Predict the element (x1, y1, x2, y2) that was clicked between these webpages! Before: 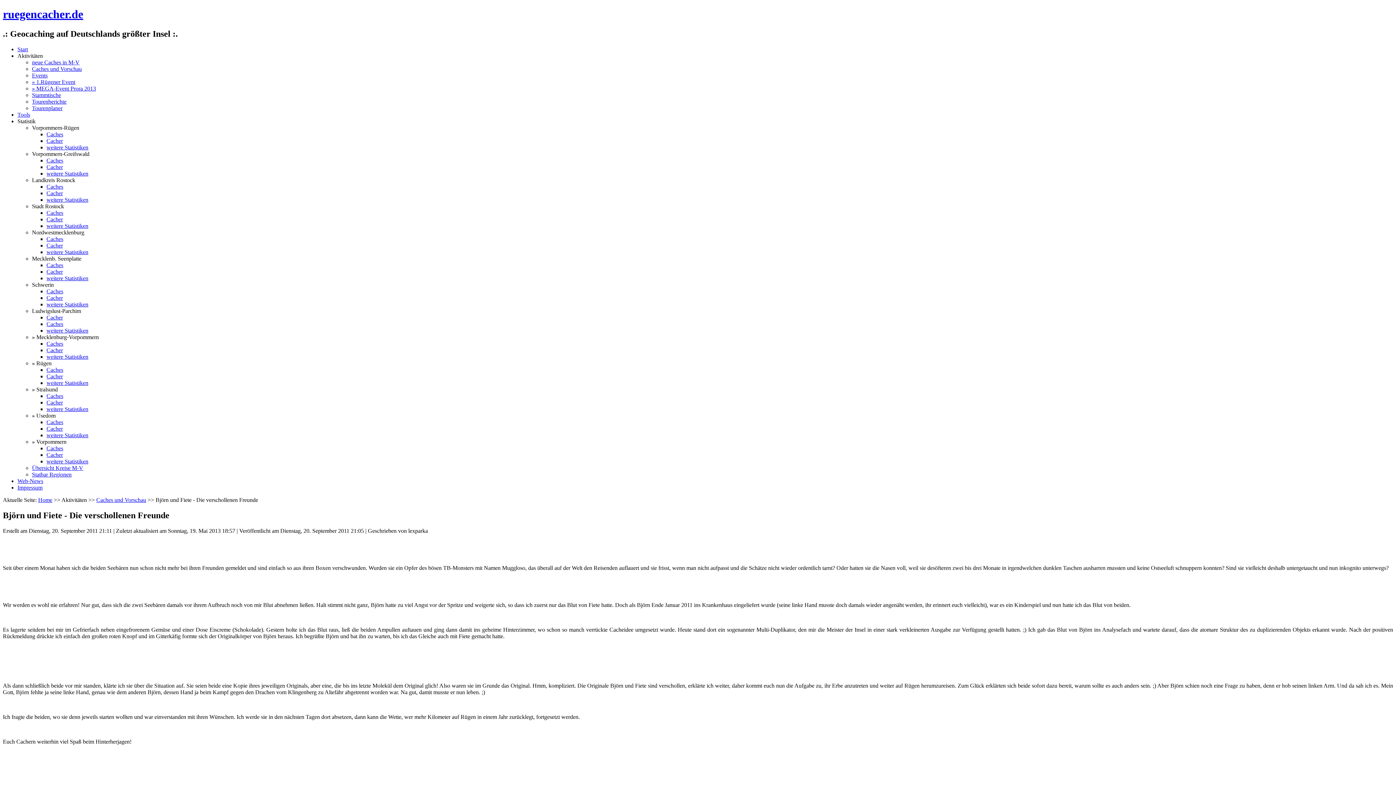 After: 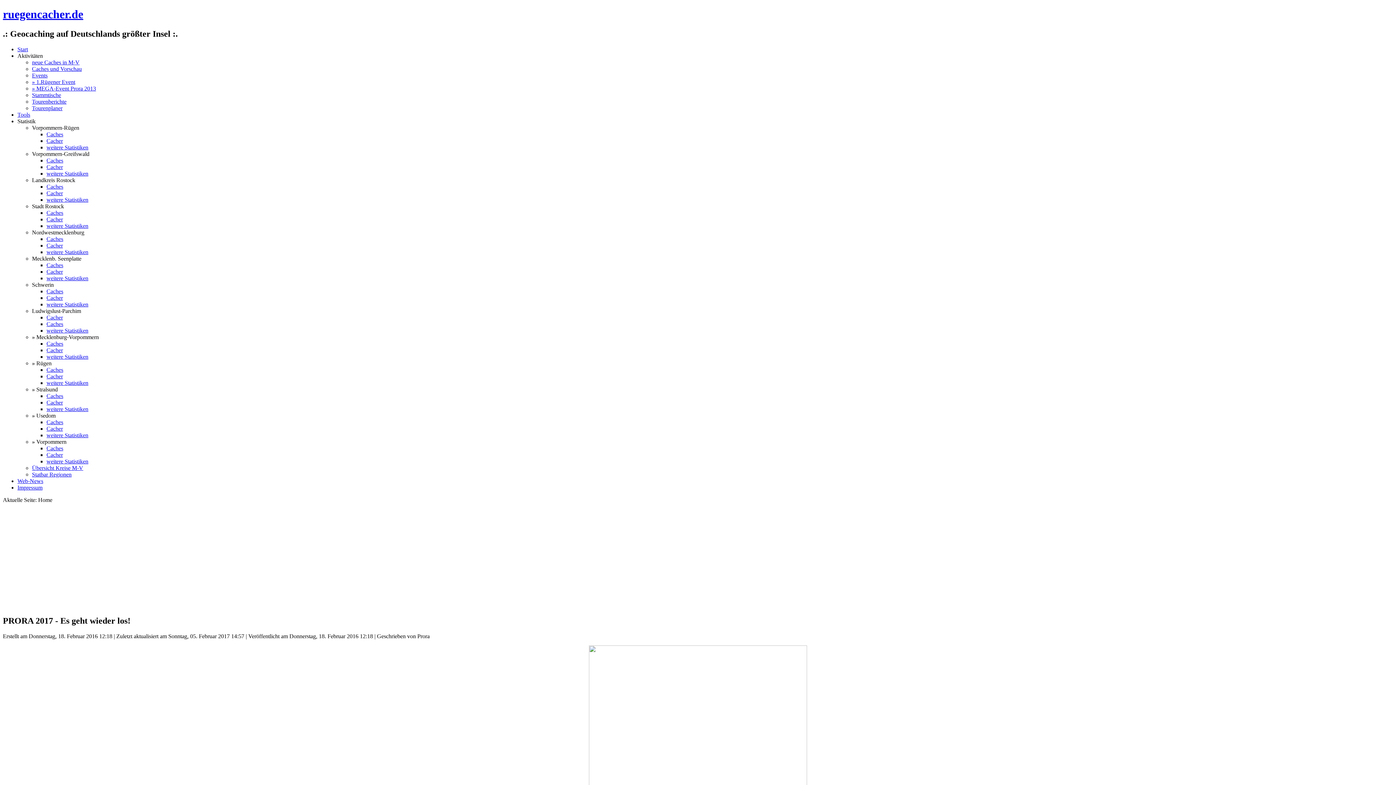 Action: bbox: (2, 7, 83, 20) label: ruegencacher.de